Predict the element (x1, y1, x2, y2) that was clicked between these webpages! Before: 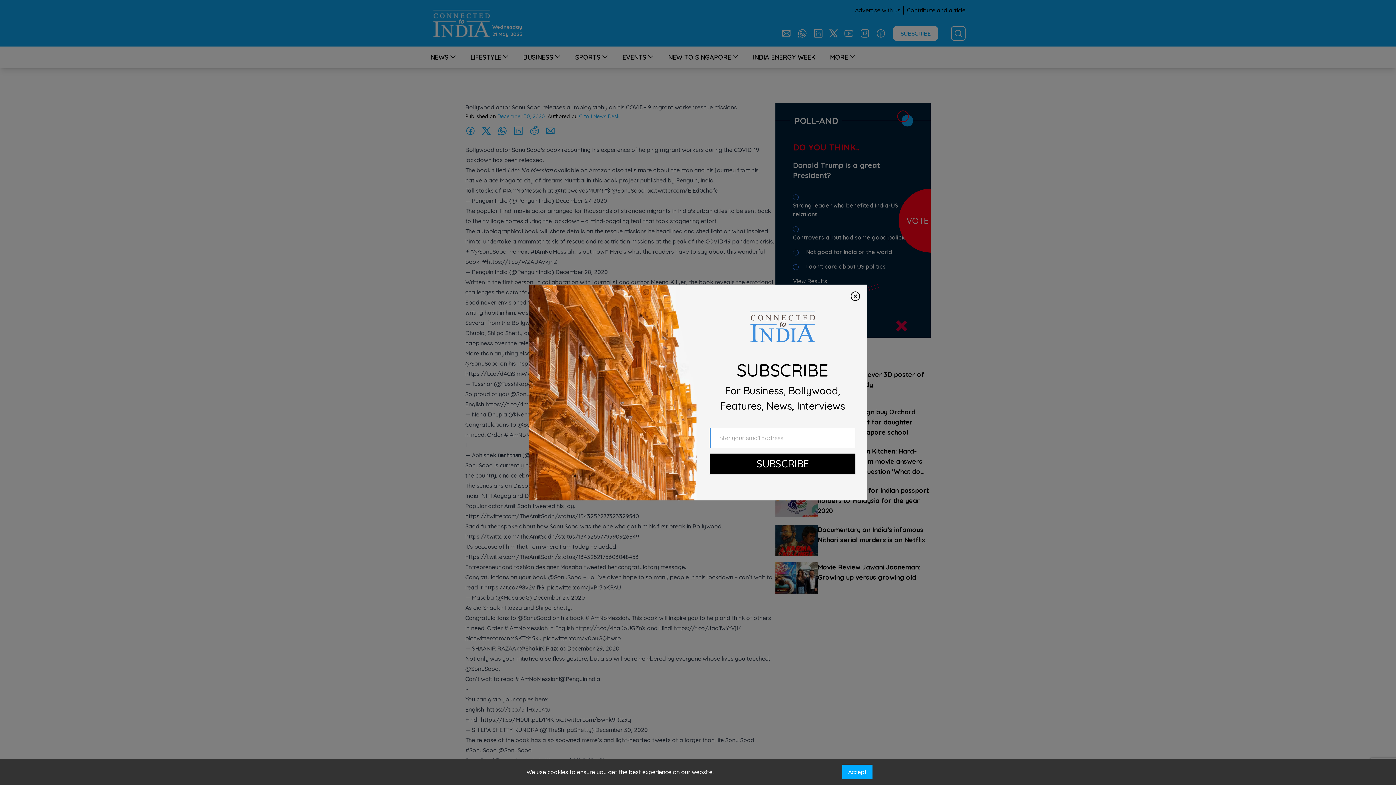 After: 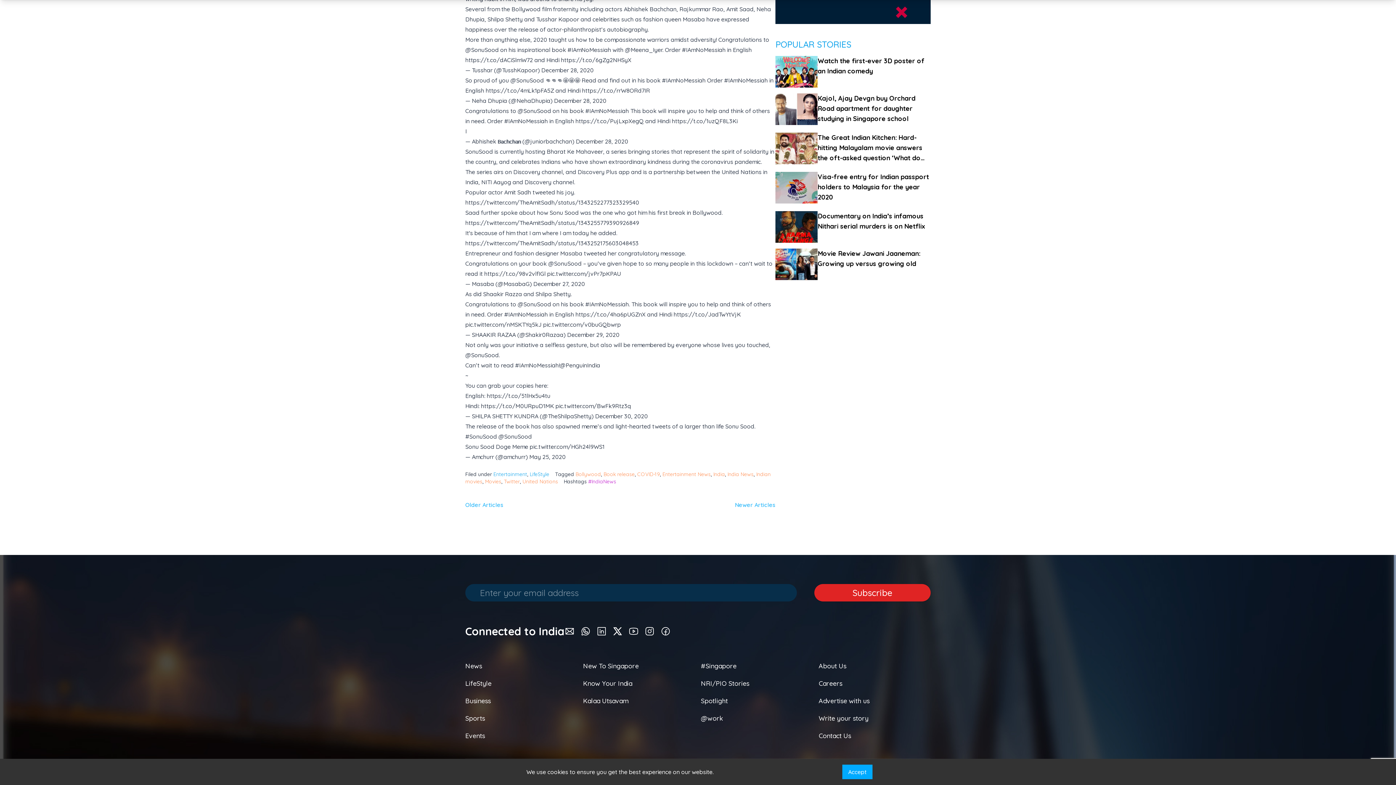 Action: label: SUBSCRIBE bbox: (709, 453, 855, 474)